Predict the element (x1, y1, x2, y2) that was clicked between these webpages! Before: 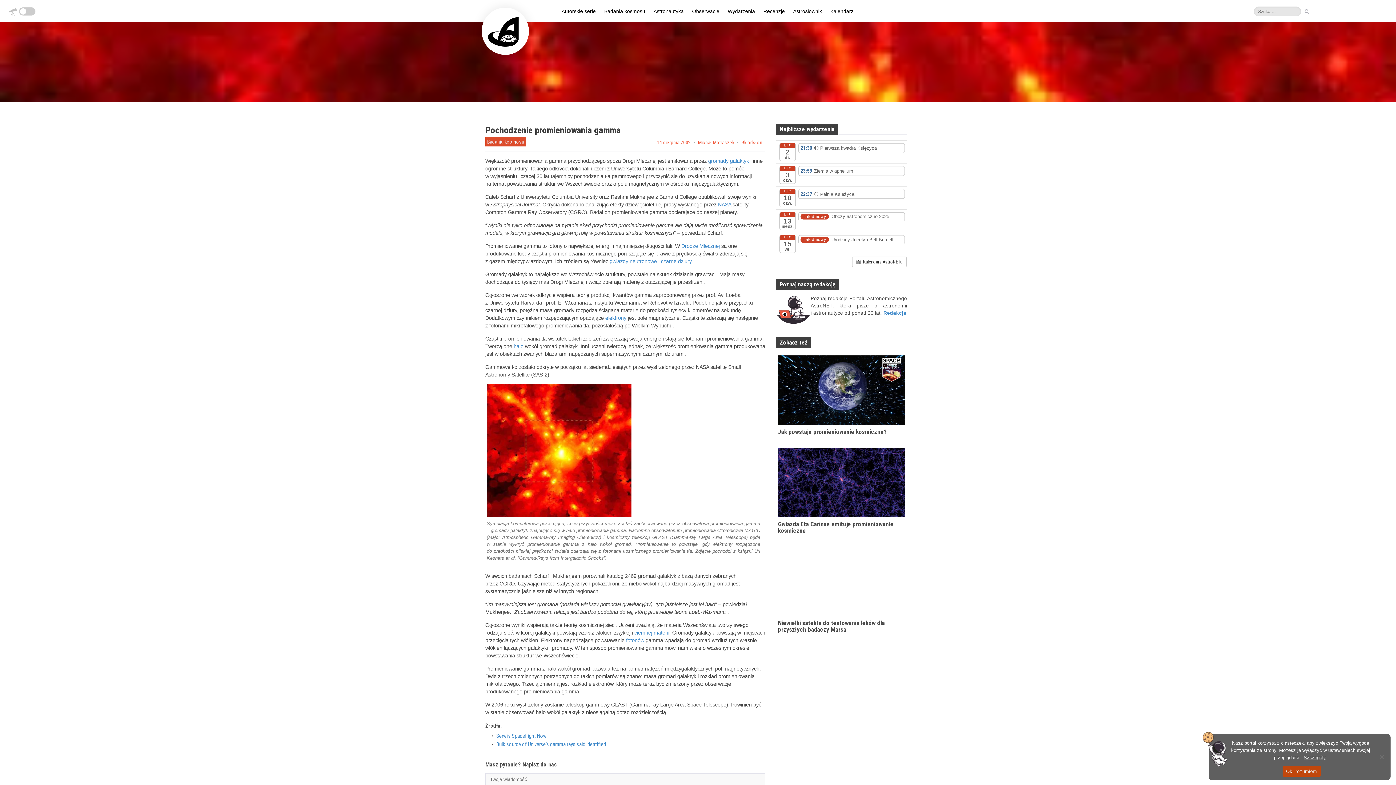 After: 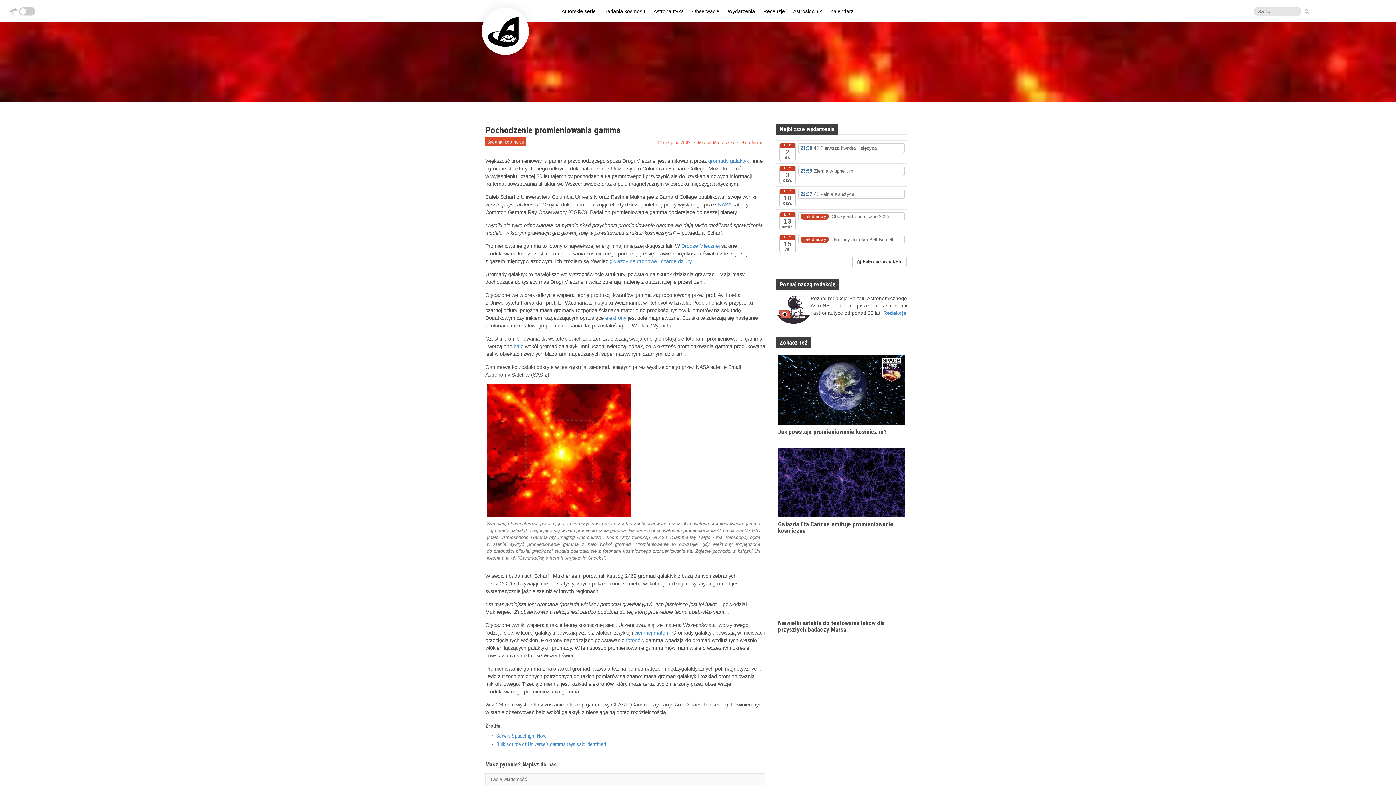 Action: label: Ok, rozumiem bbox: (1282, 766, 1320, 777)